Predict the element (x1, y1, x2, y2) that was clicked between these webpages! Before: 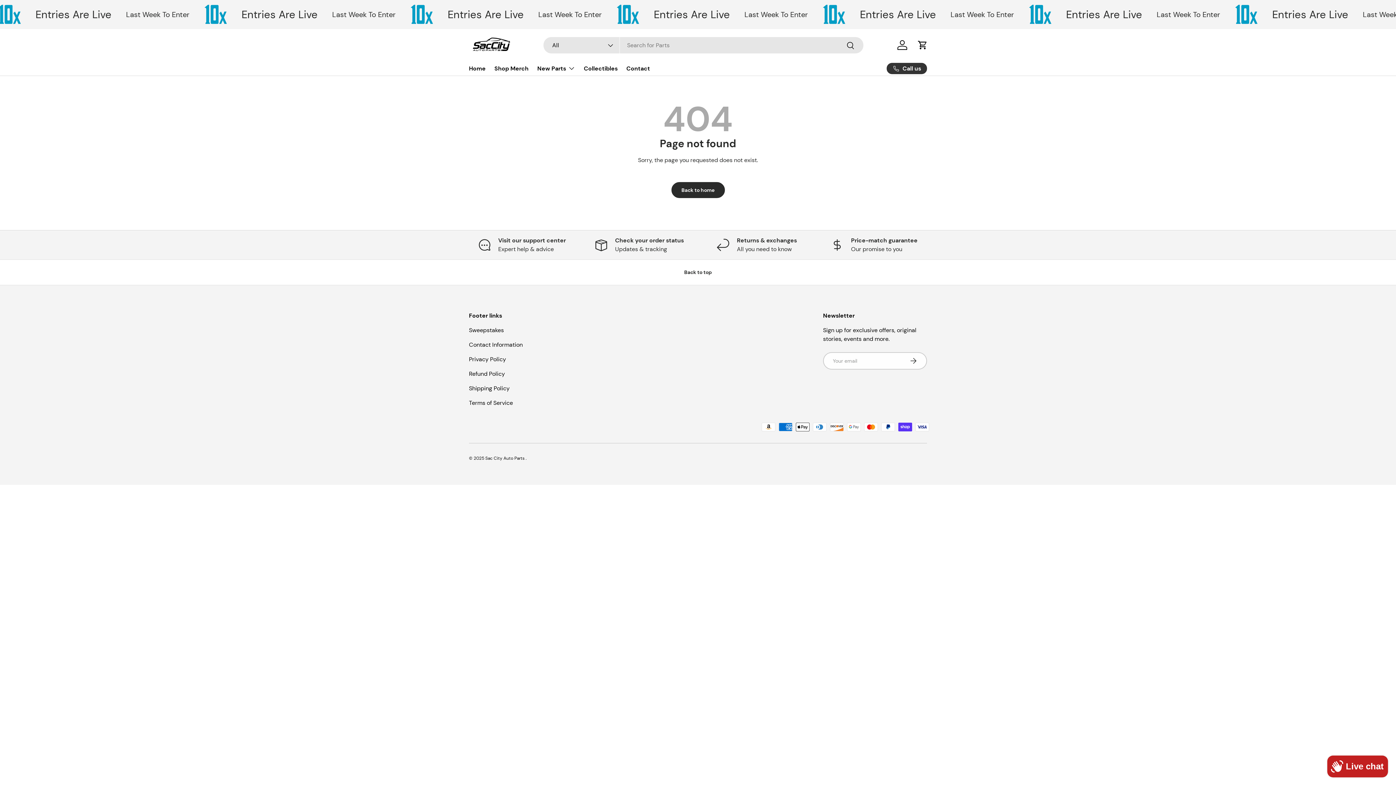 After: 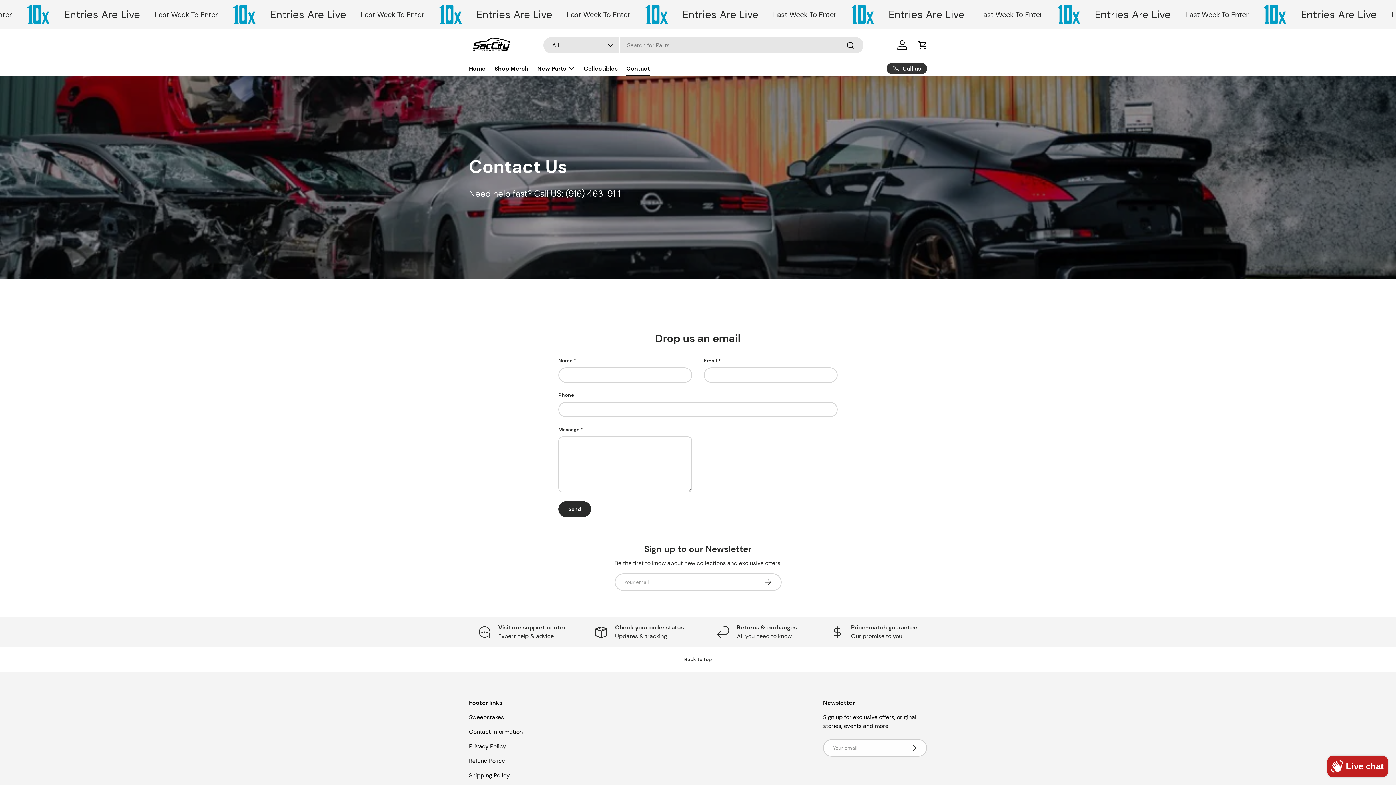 Action: label: Contact bbox: (626, 61, 650, 75)